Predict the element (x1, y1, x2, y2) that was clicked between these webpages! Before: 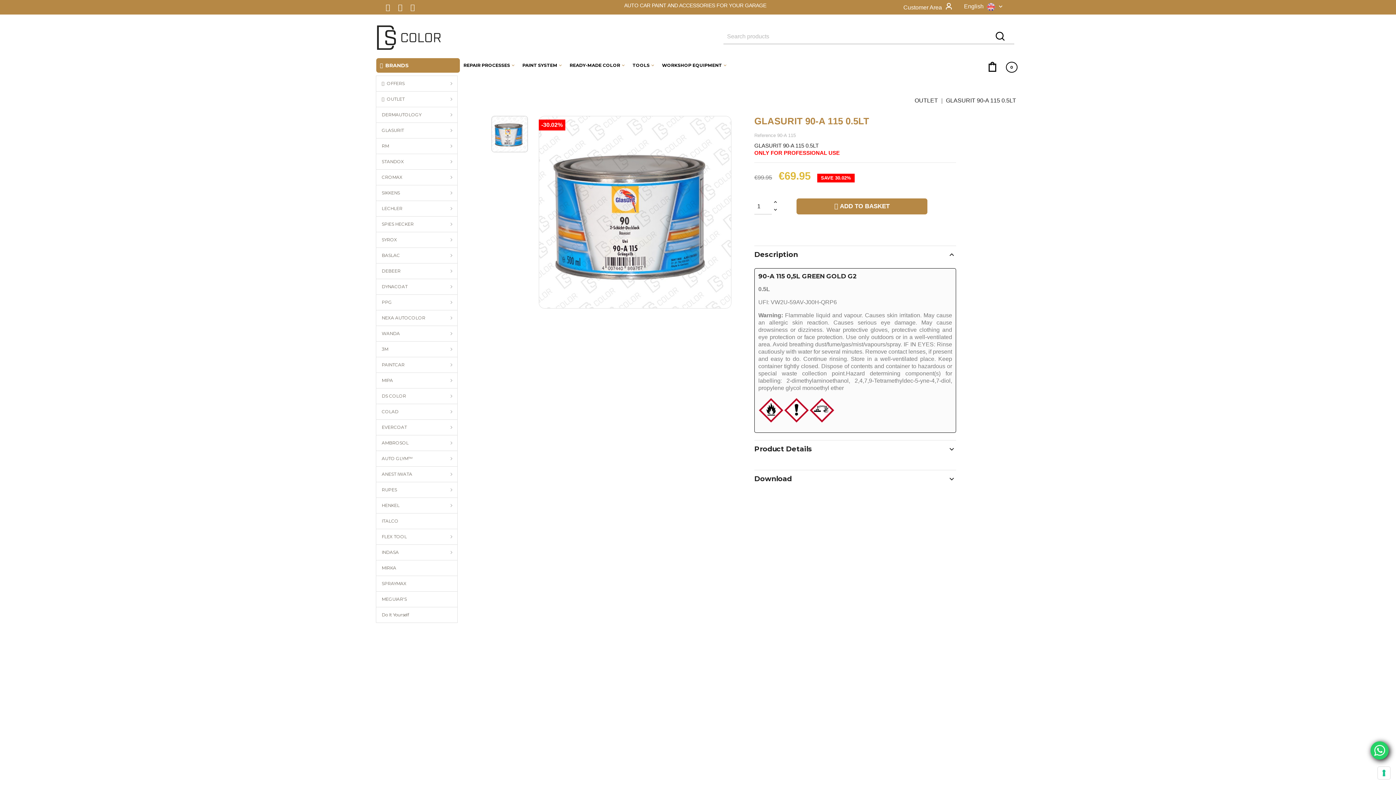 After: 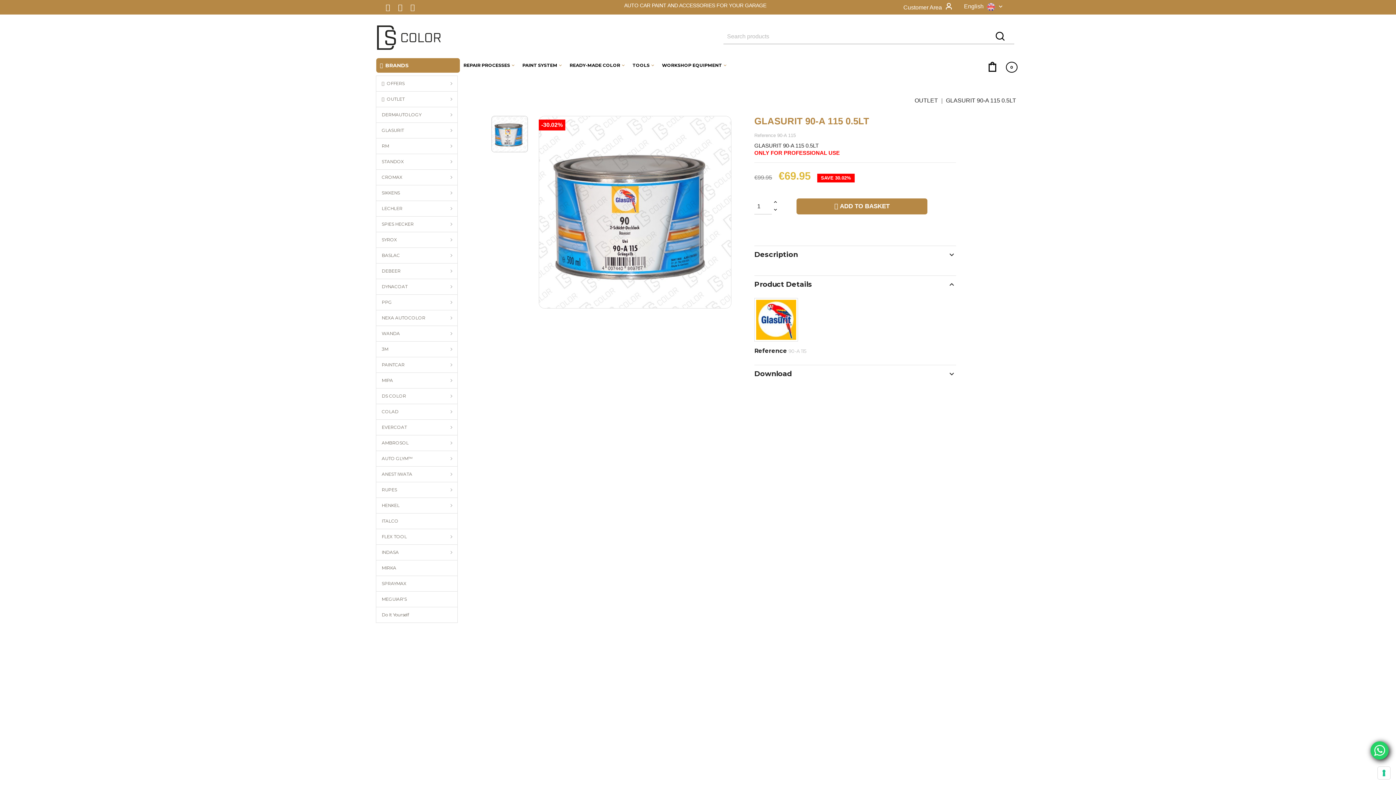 Action: label: Product Details bbox: (754, 445, 956, 453)